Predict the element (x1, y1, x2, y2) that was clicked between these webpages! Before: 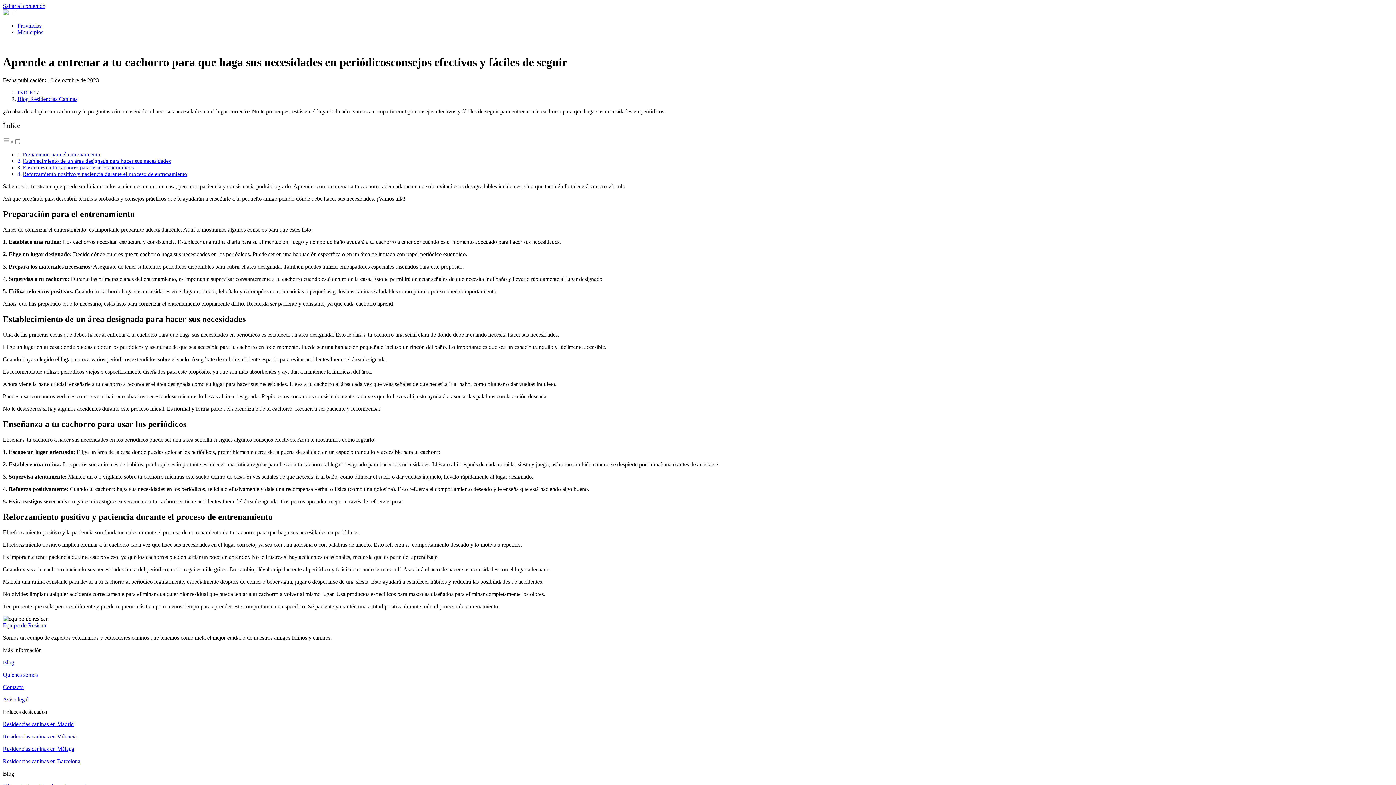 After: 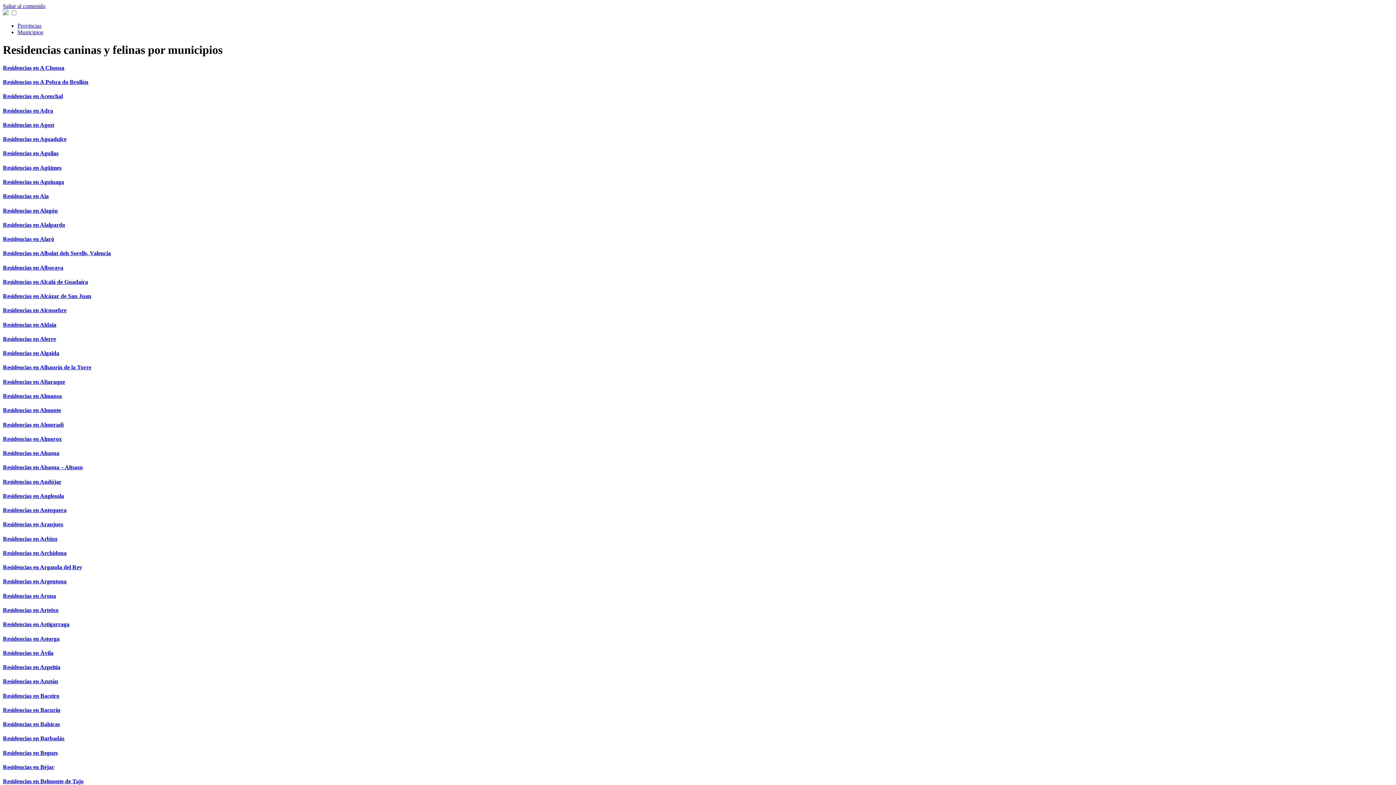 Action: label: Municipios bbox: (17, 29, 43, 35)